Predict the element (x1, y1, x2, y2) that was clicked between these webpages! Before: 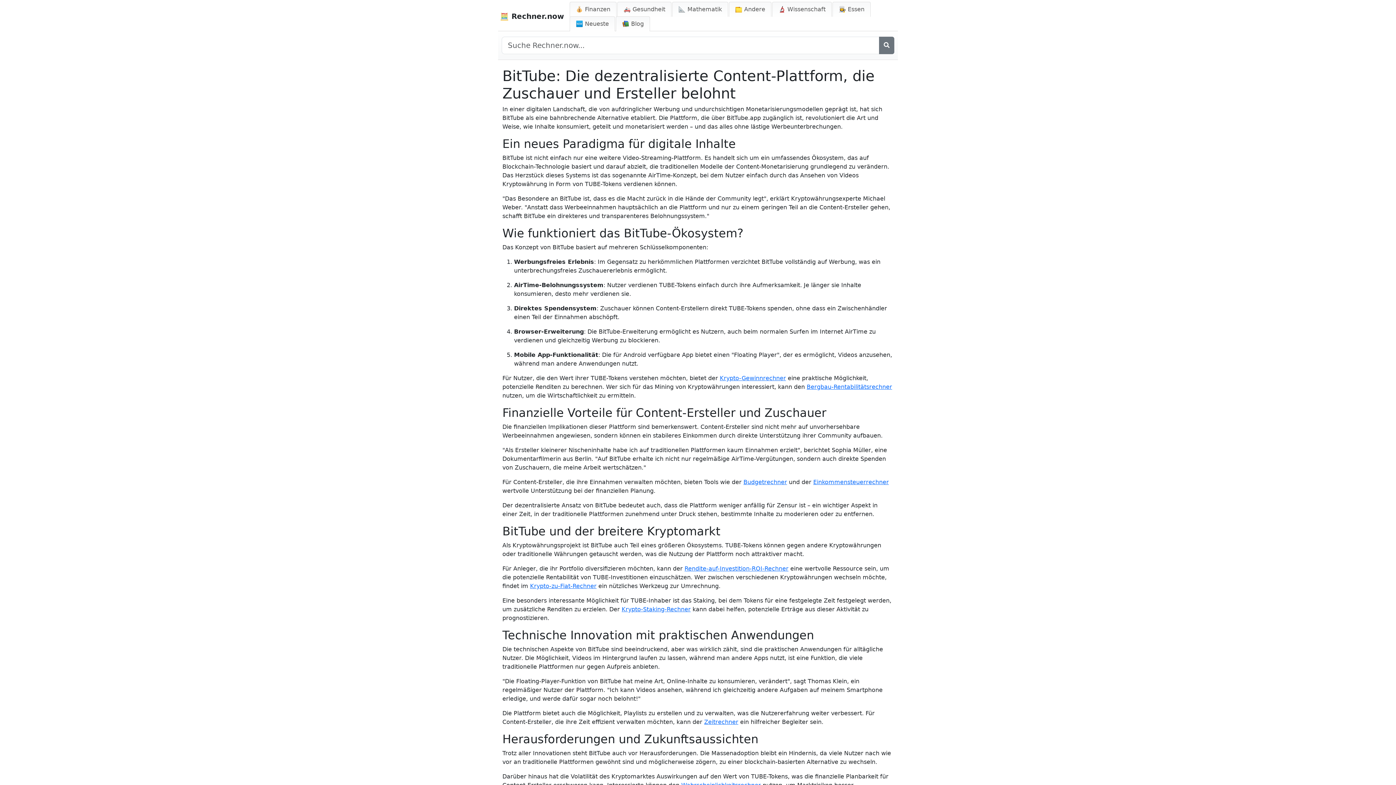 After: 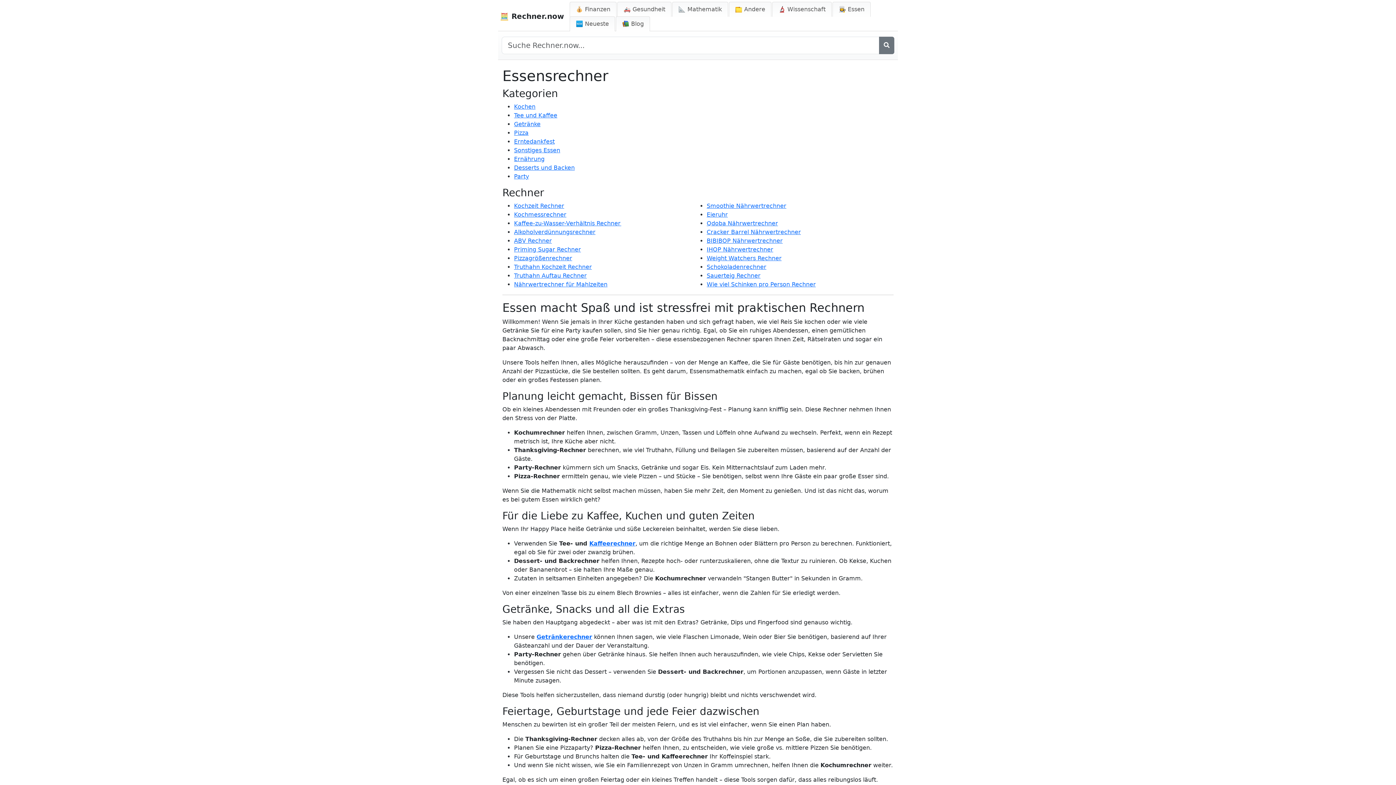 Action: bbox: (832, 1, 870, 16) label: 👩‍🍳 Essen